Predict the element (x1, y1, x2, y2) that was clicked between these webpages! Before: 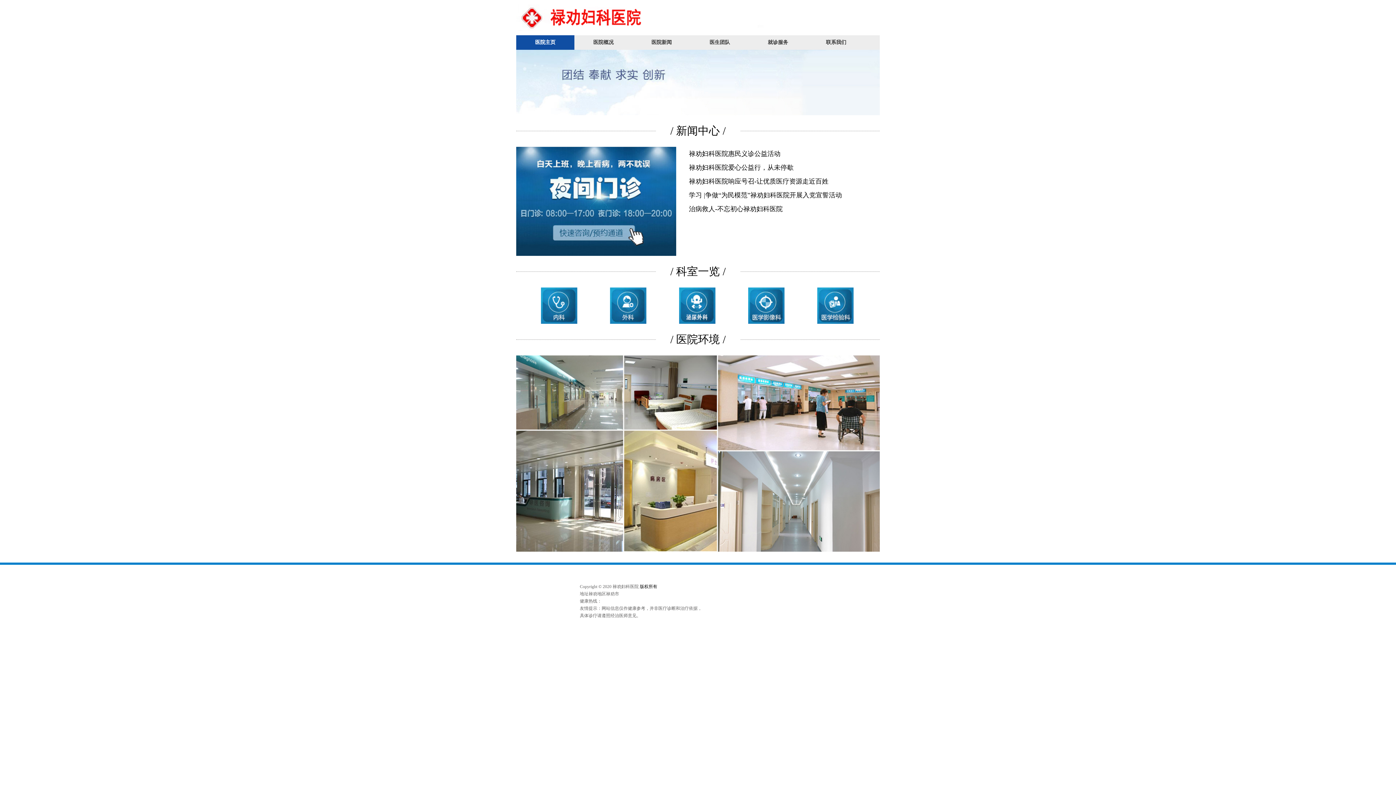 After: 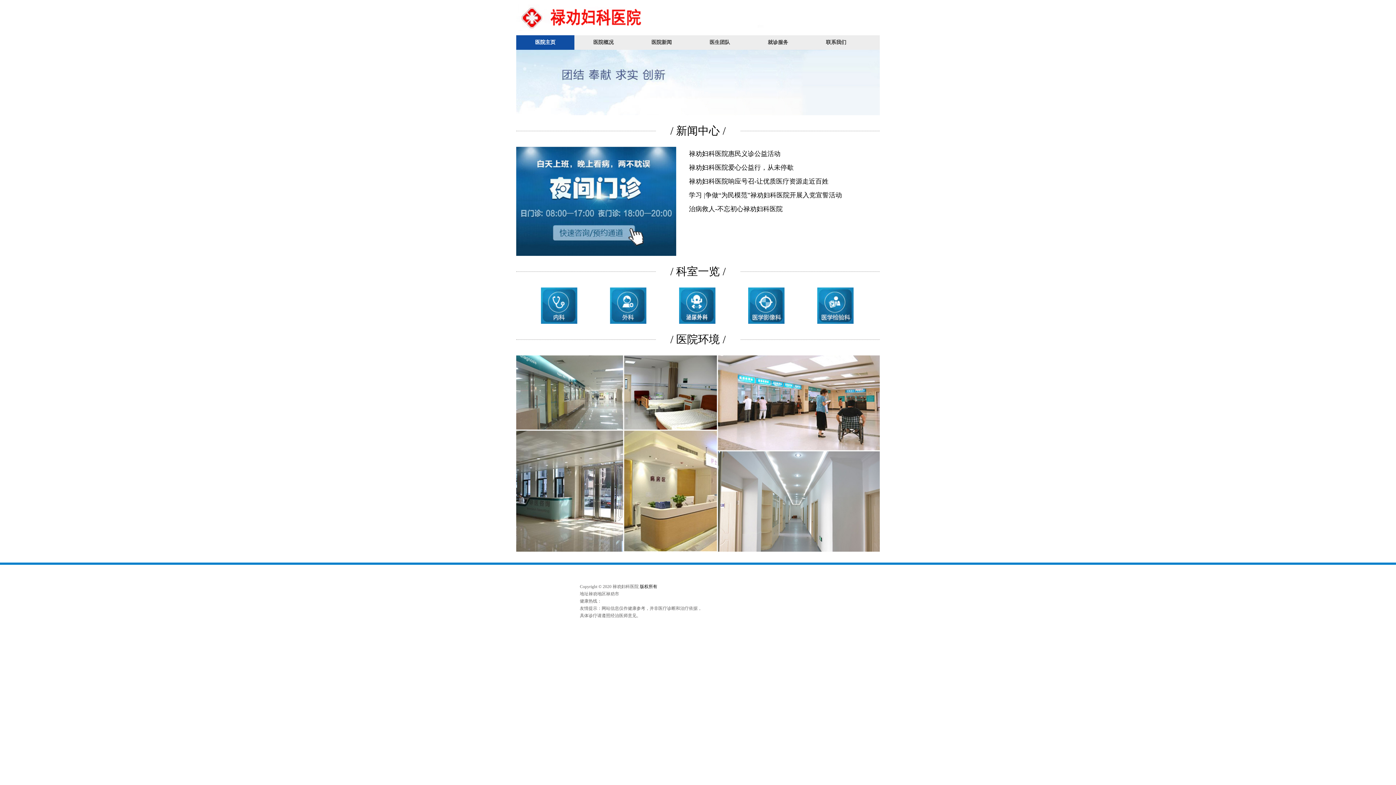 Action: bbox: (595, 287, 661, 324)